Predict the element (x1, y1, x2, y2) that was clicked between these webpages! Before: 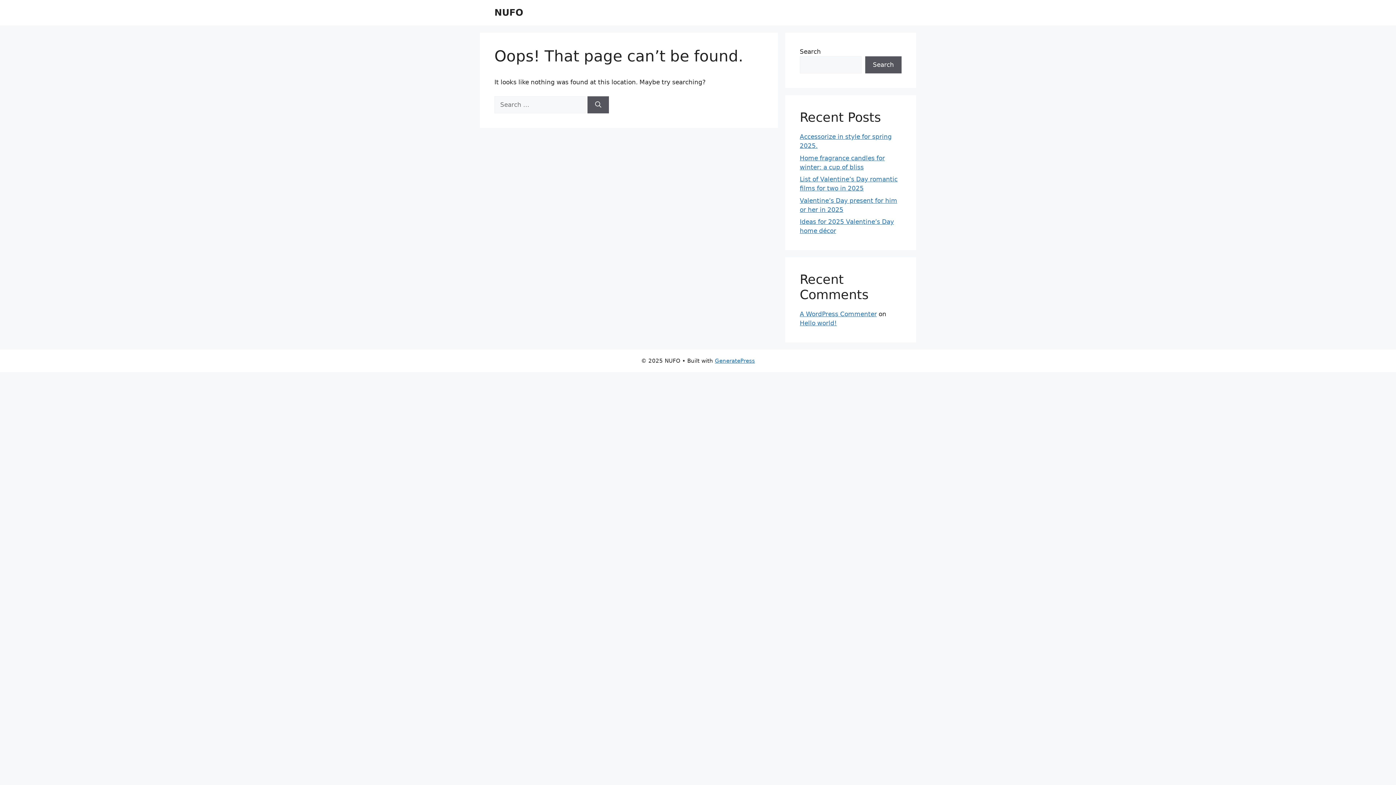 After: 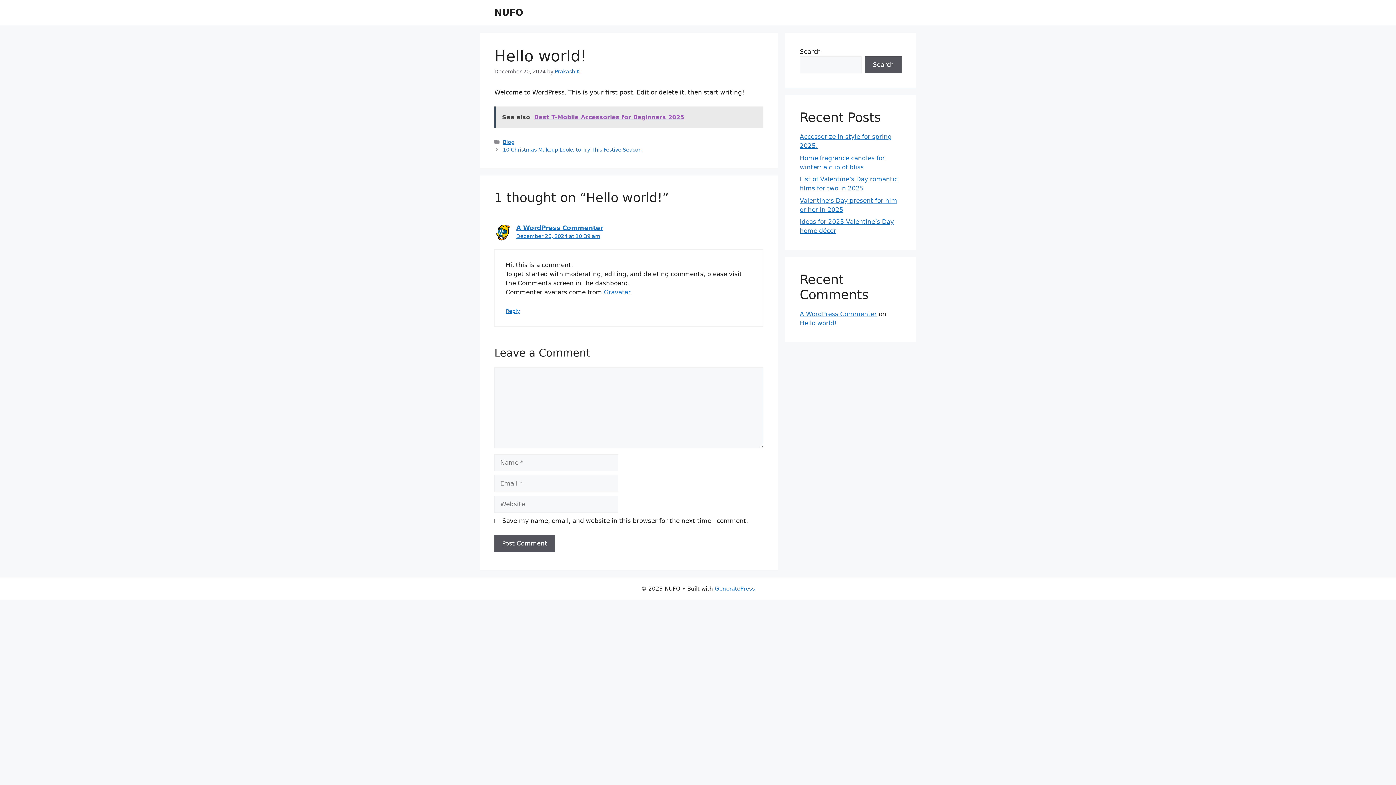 Action: bbox: (800, 319, 837, 326) label: Hello world!